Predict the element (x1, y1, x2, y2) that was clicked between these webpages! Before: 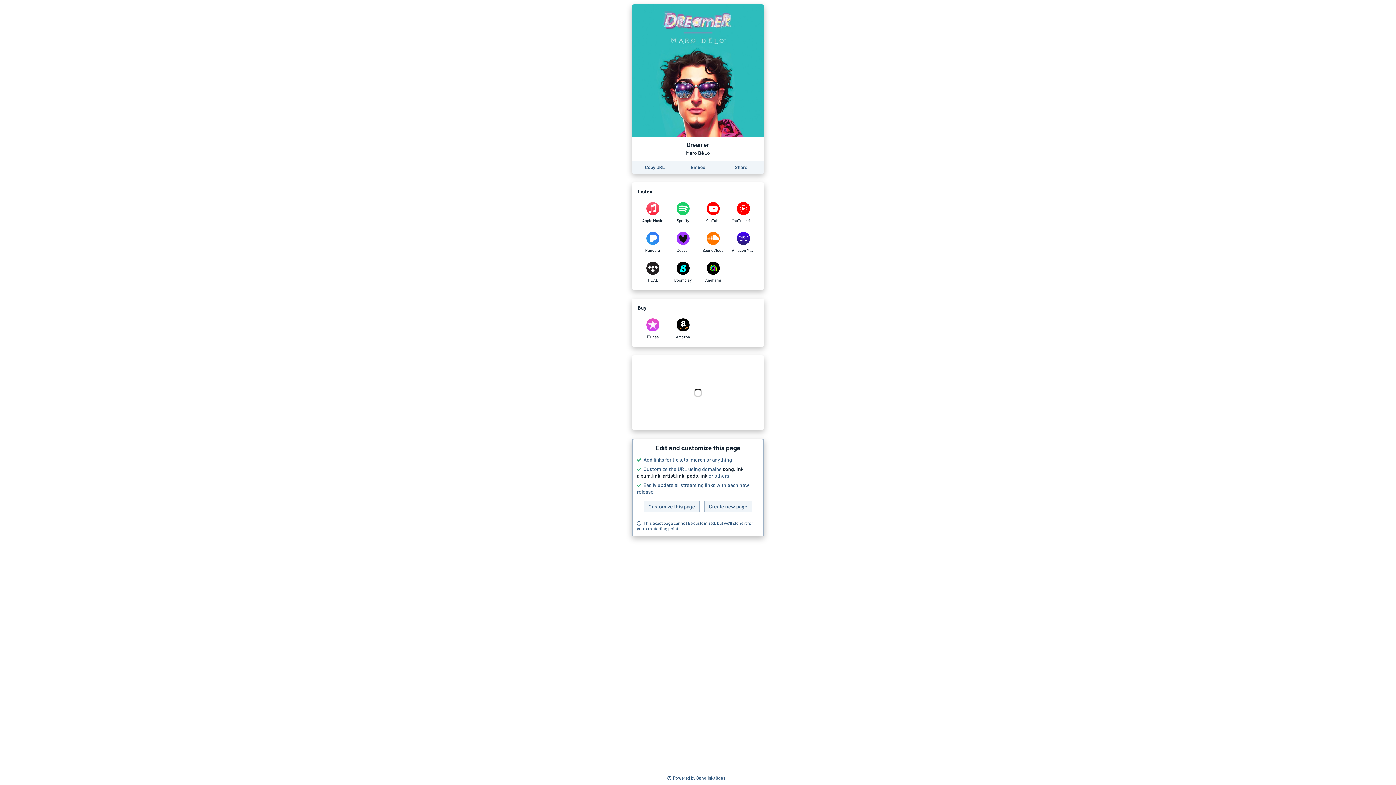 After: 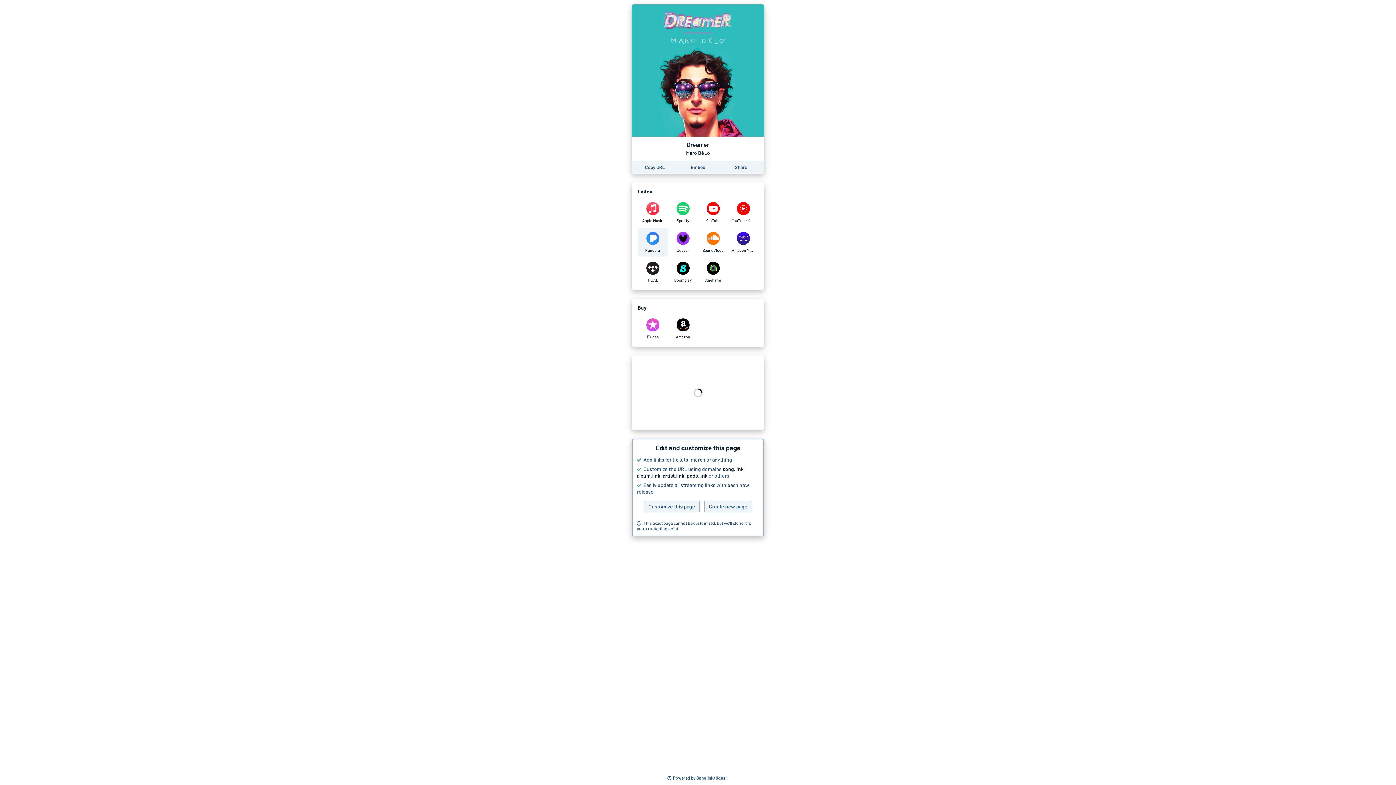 Action: label: Listen to Dreamer by Maro DēLo on Pandora bbox: (637, 228, 668, 256)